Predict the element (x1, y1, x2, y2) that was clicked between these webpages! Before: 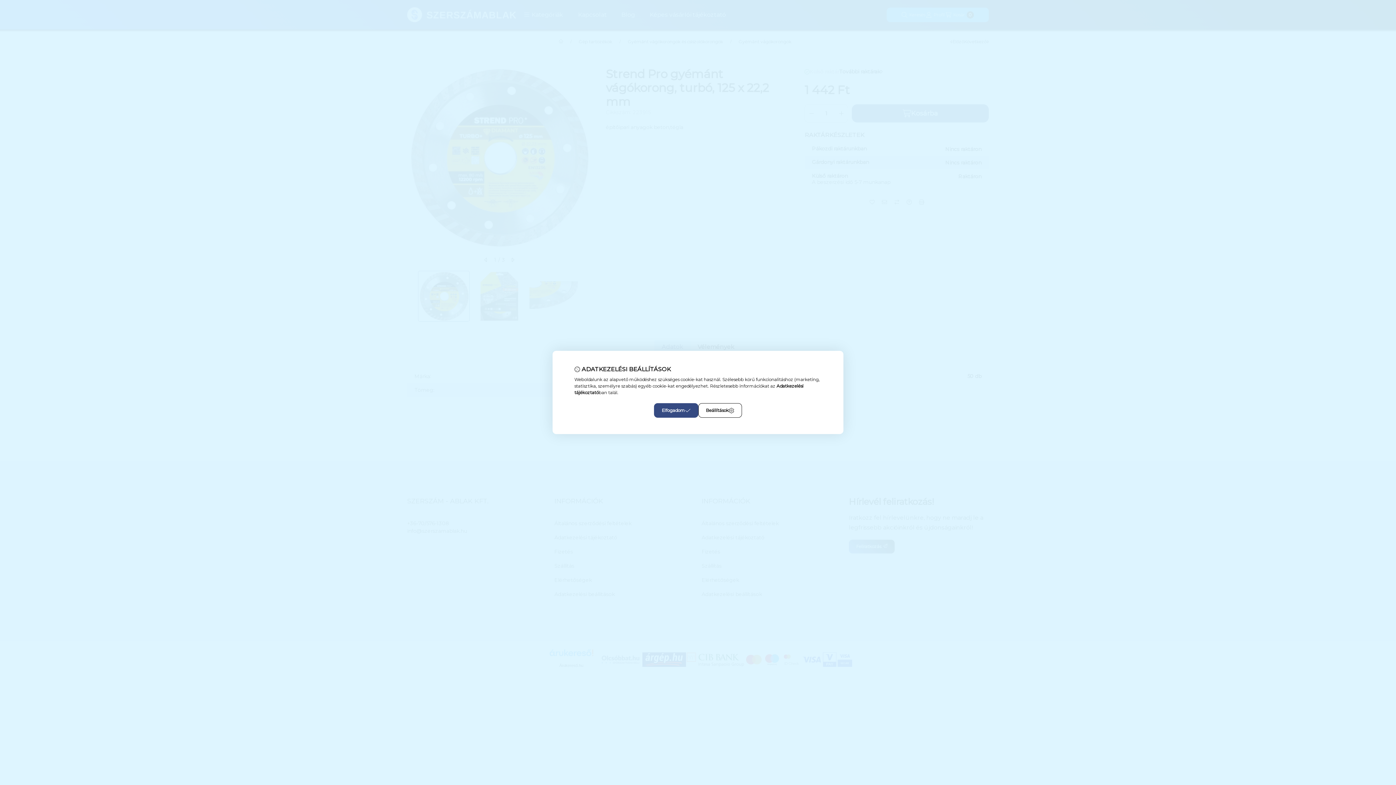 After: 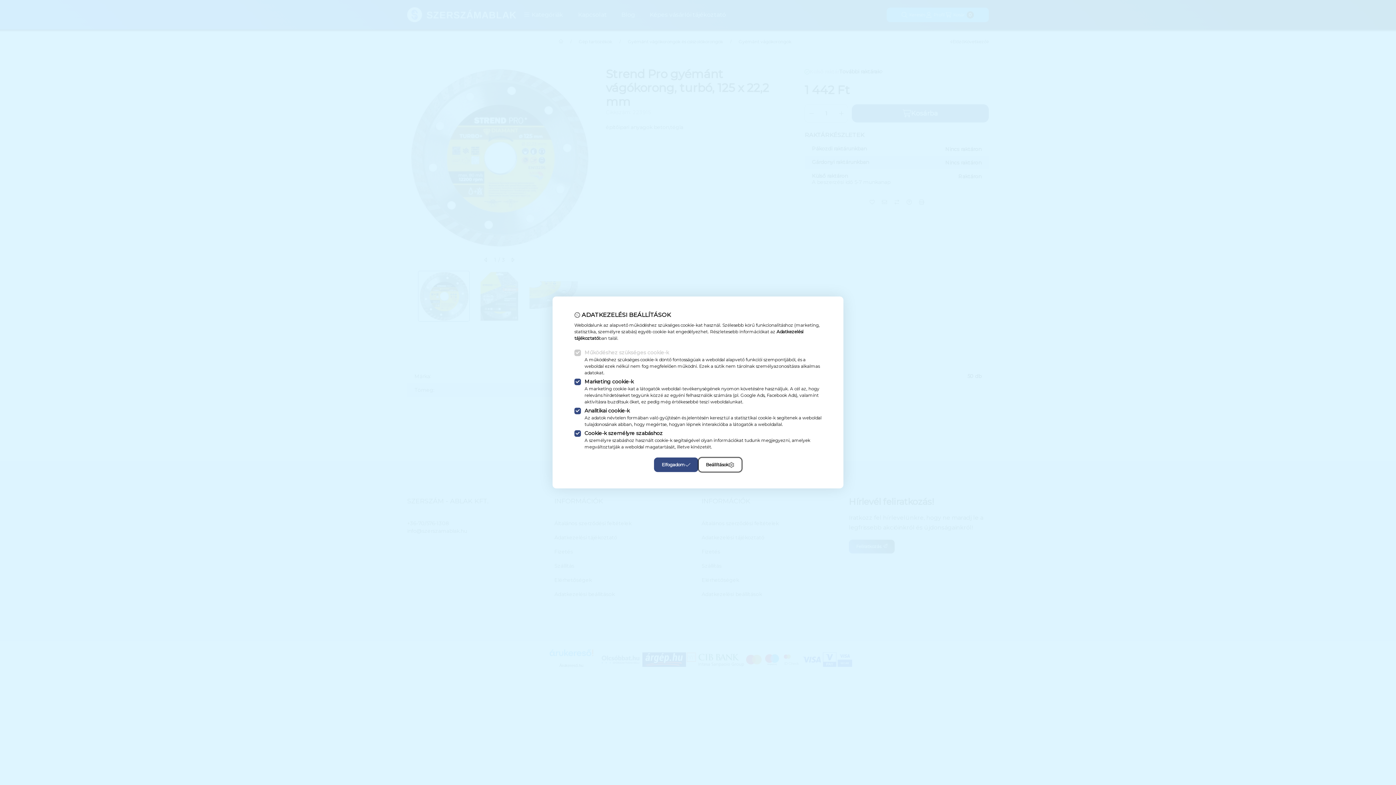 Action: bbox: (698, 403, 742, 418) label: Beállítások